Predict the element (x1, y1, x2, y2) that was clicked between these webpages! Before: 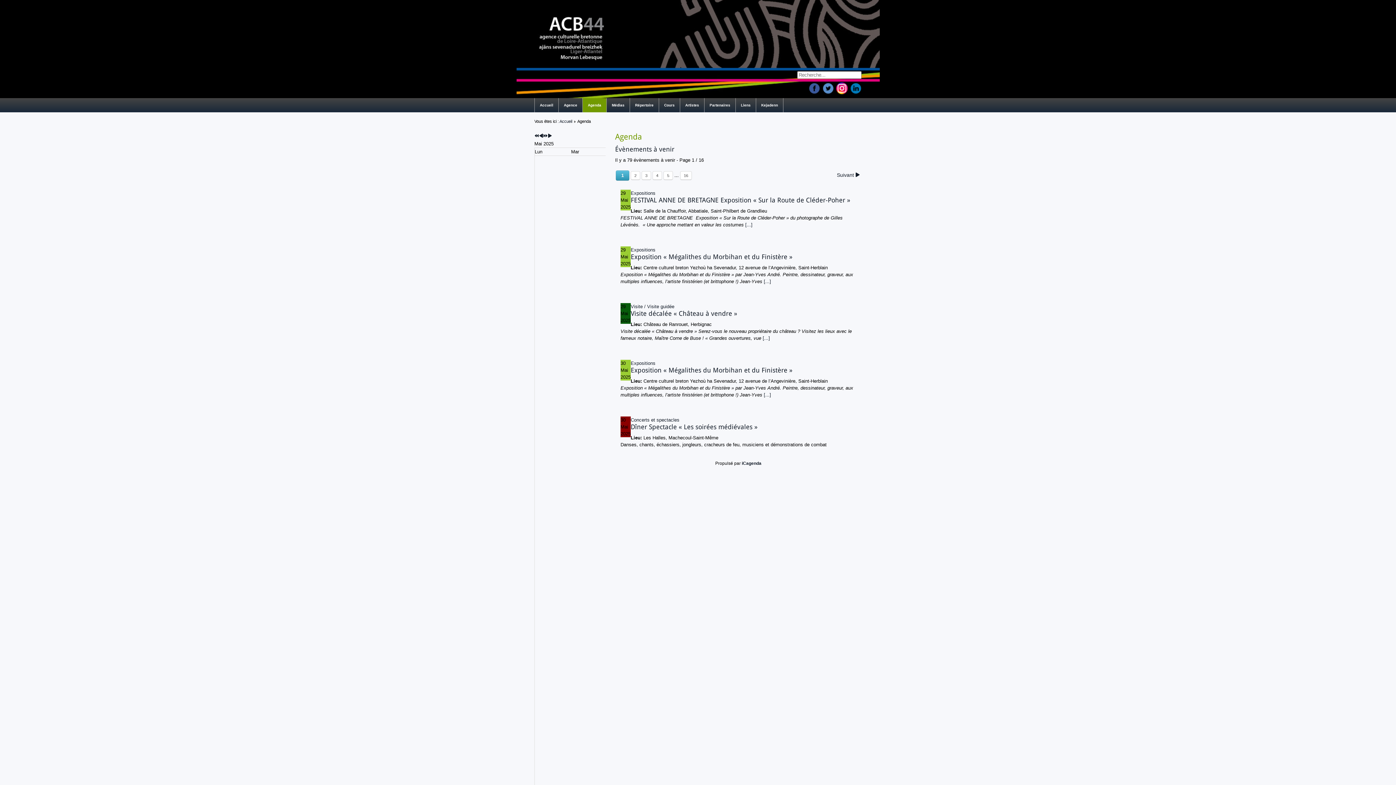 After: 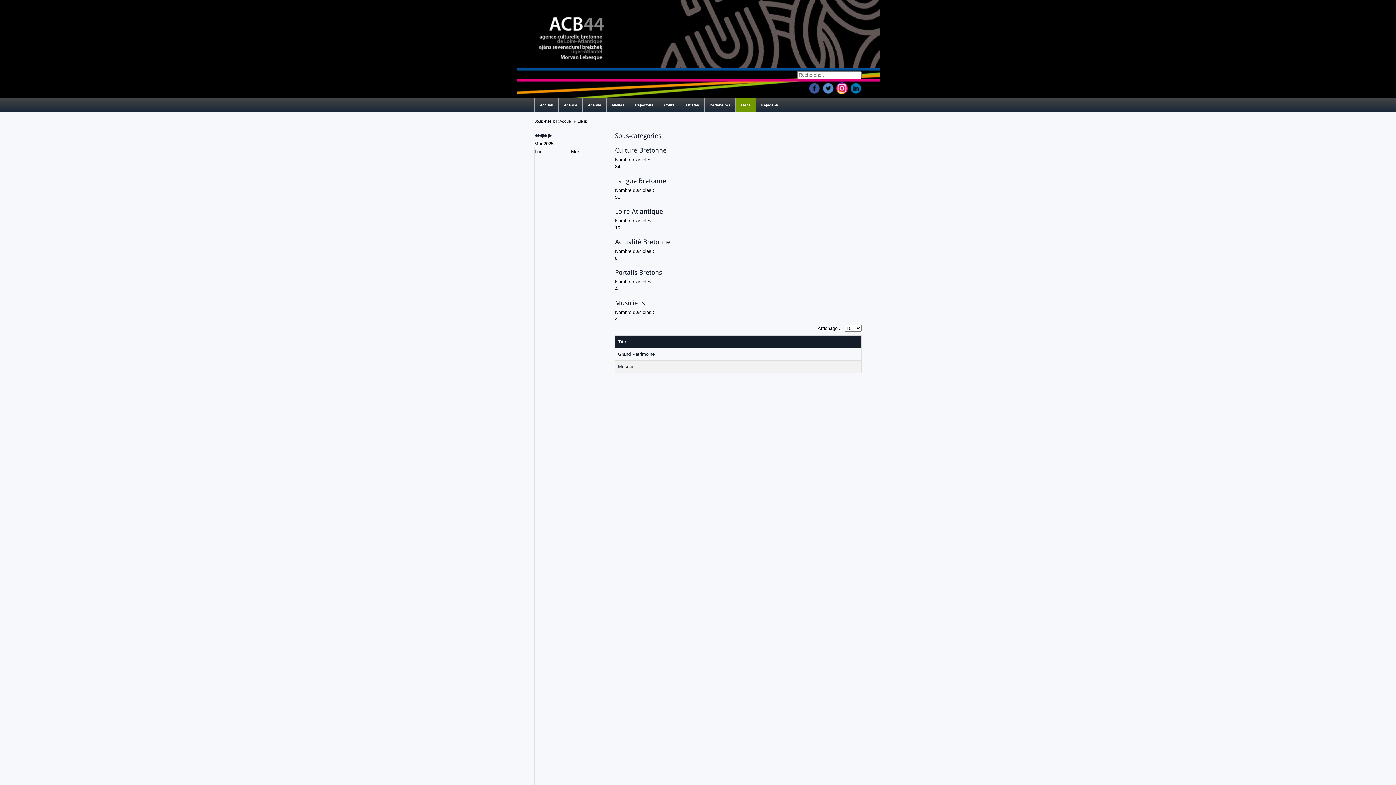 Action: label: Liens bbox: (736, 98, 756, 112)